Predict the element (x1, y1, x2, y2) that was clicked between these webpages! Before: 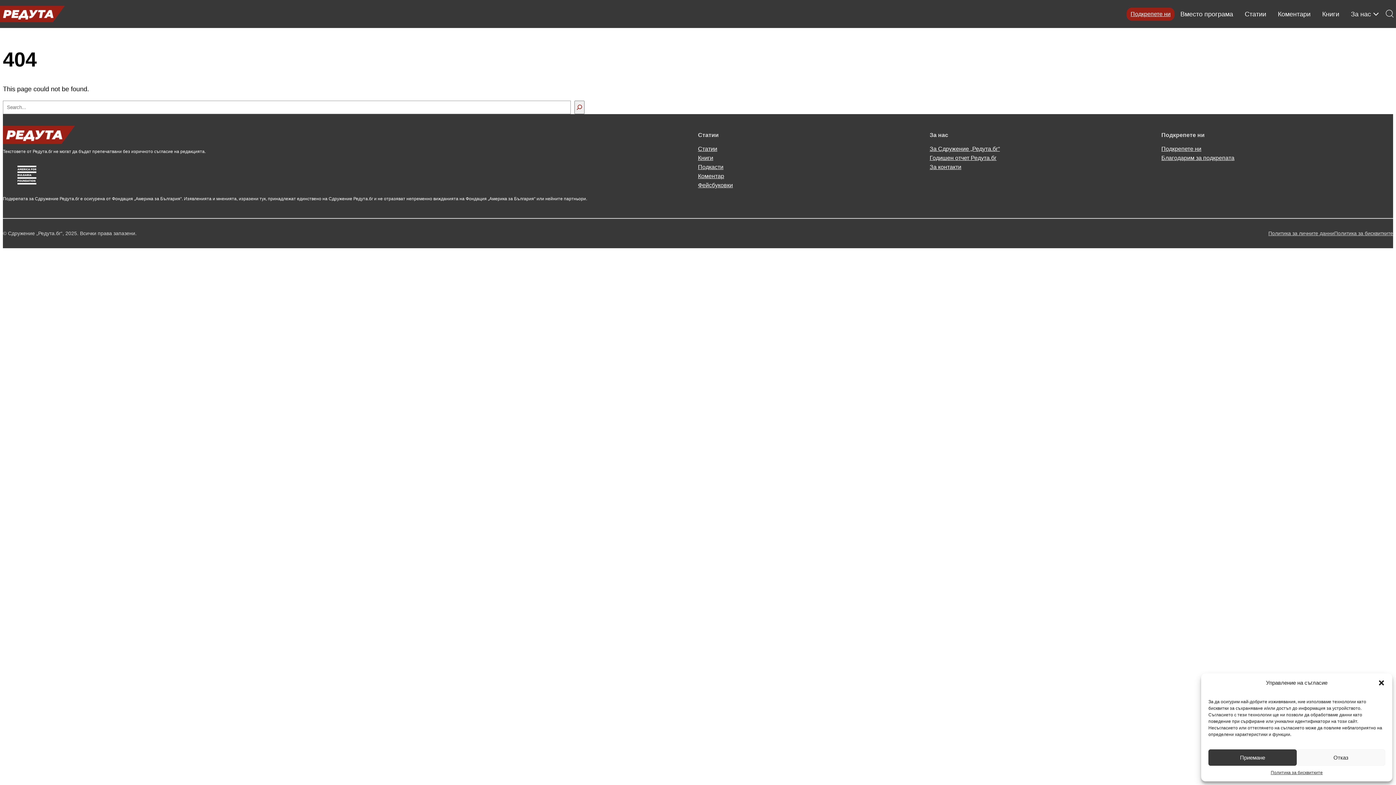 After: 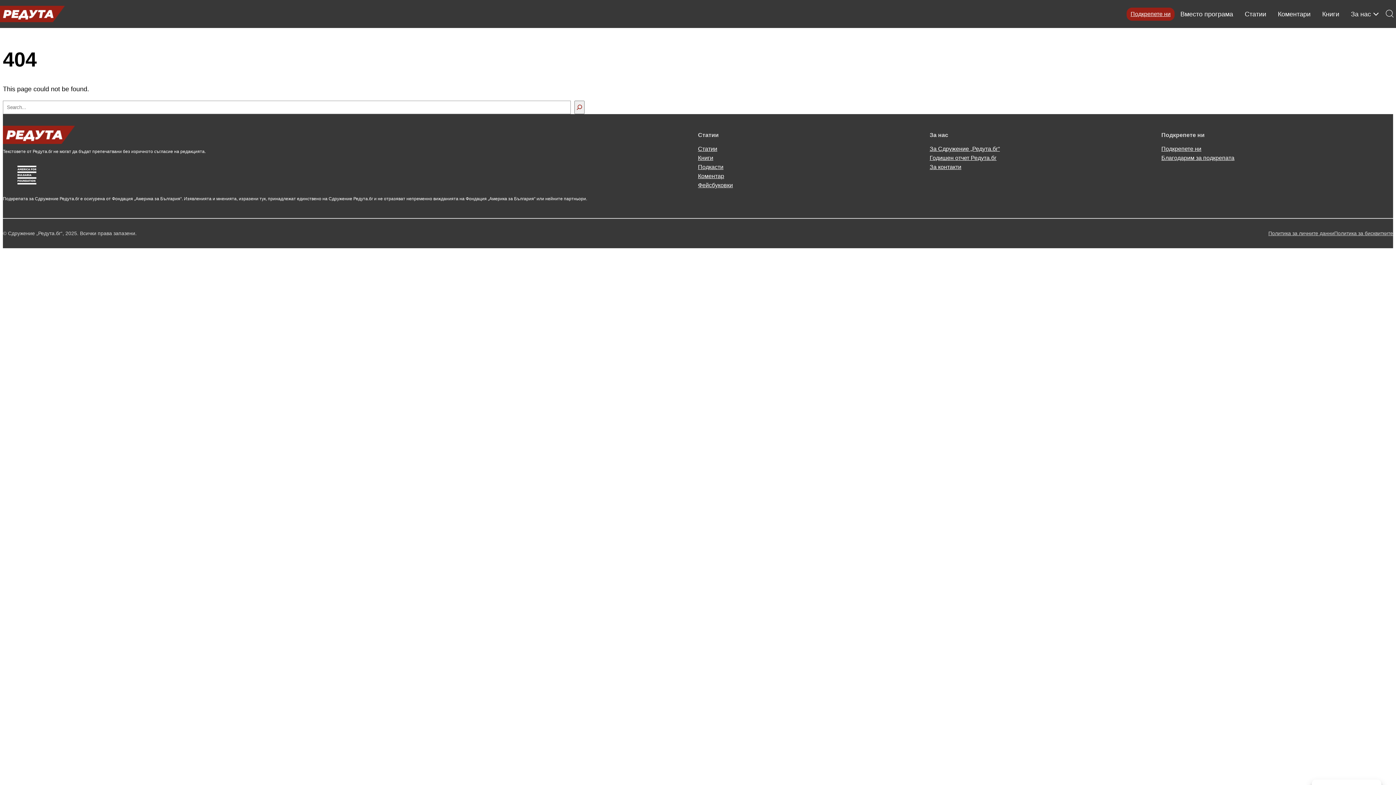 Action: bbox: (1297, 749, 1385, 766) label: Отказ